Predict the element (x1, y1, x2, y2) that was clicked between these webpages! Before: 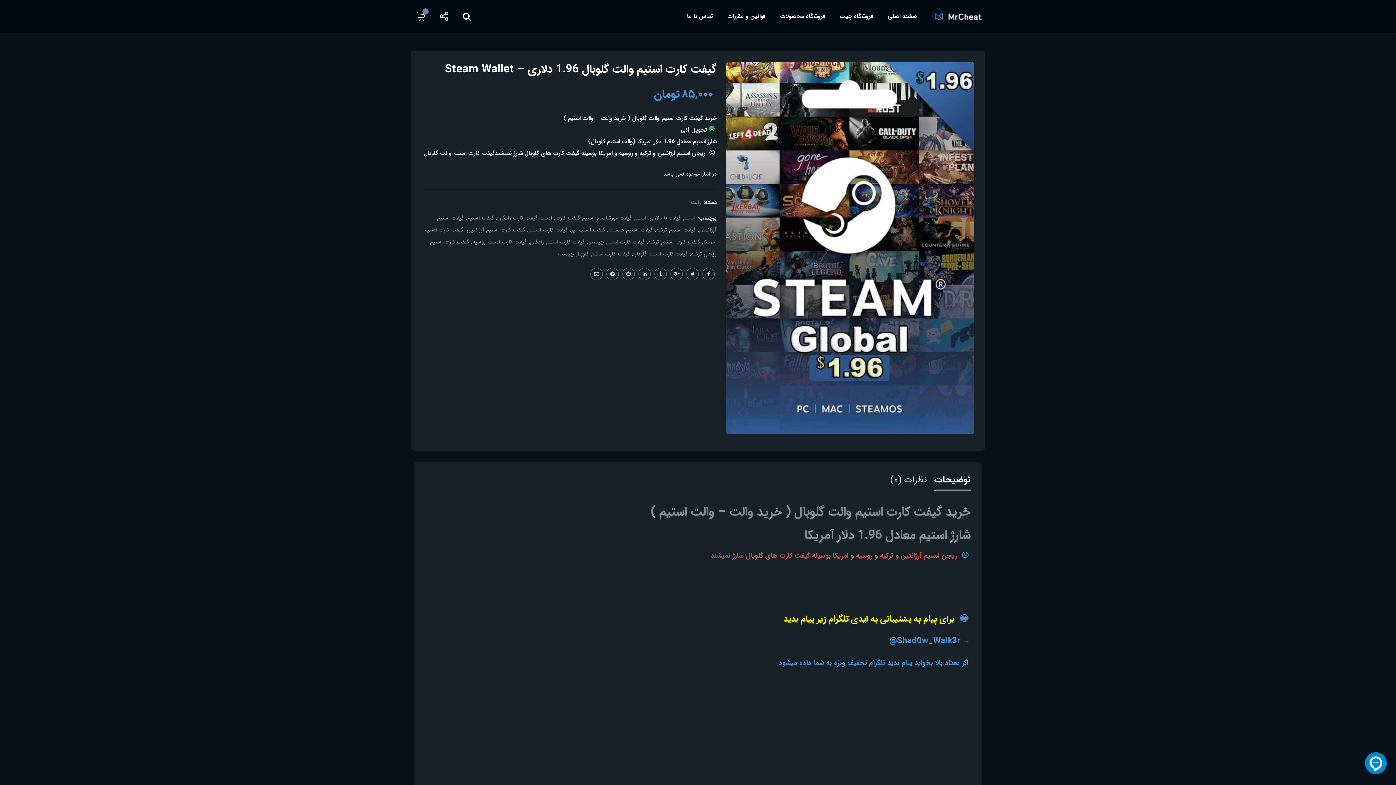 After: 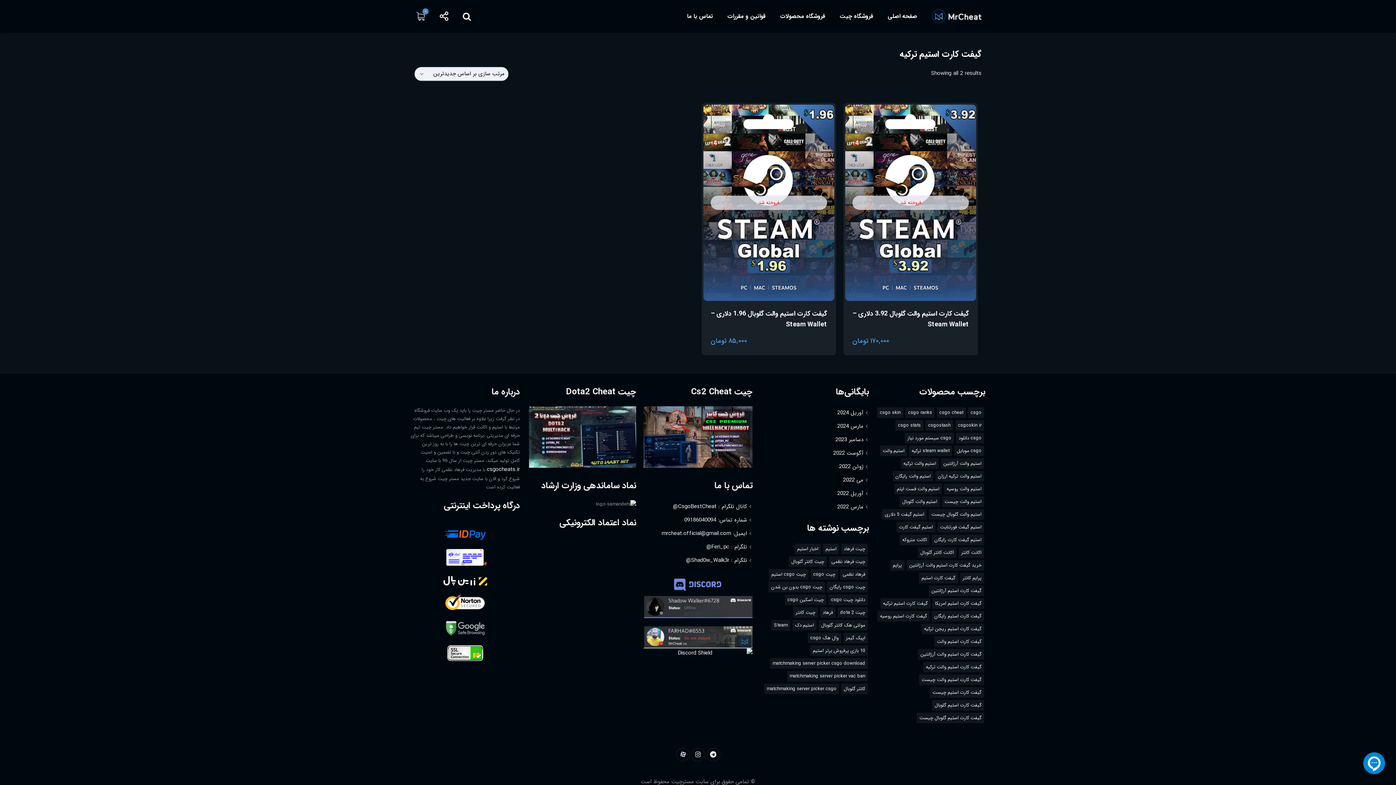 Action: label: گیفت کارت استیم ترکیه bbox: (648, 237, 700, 246)